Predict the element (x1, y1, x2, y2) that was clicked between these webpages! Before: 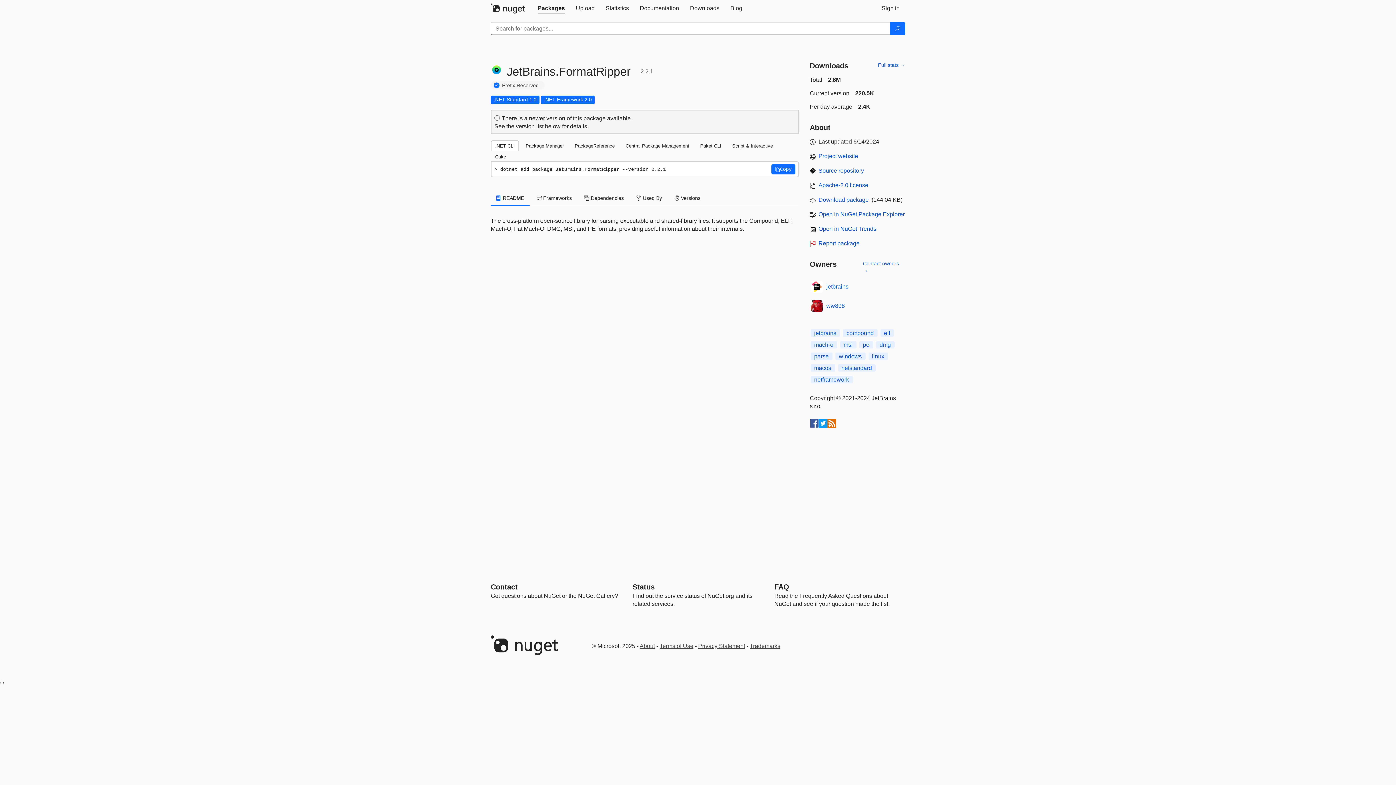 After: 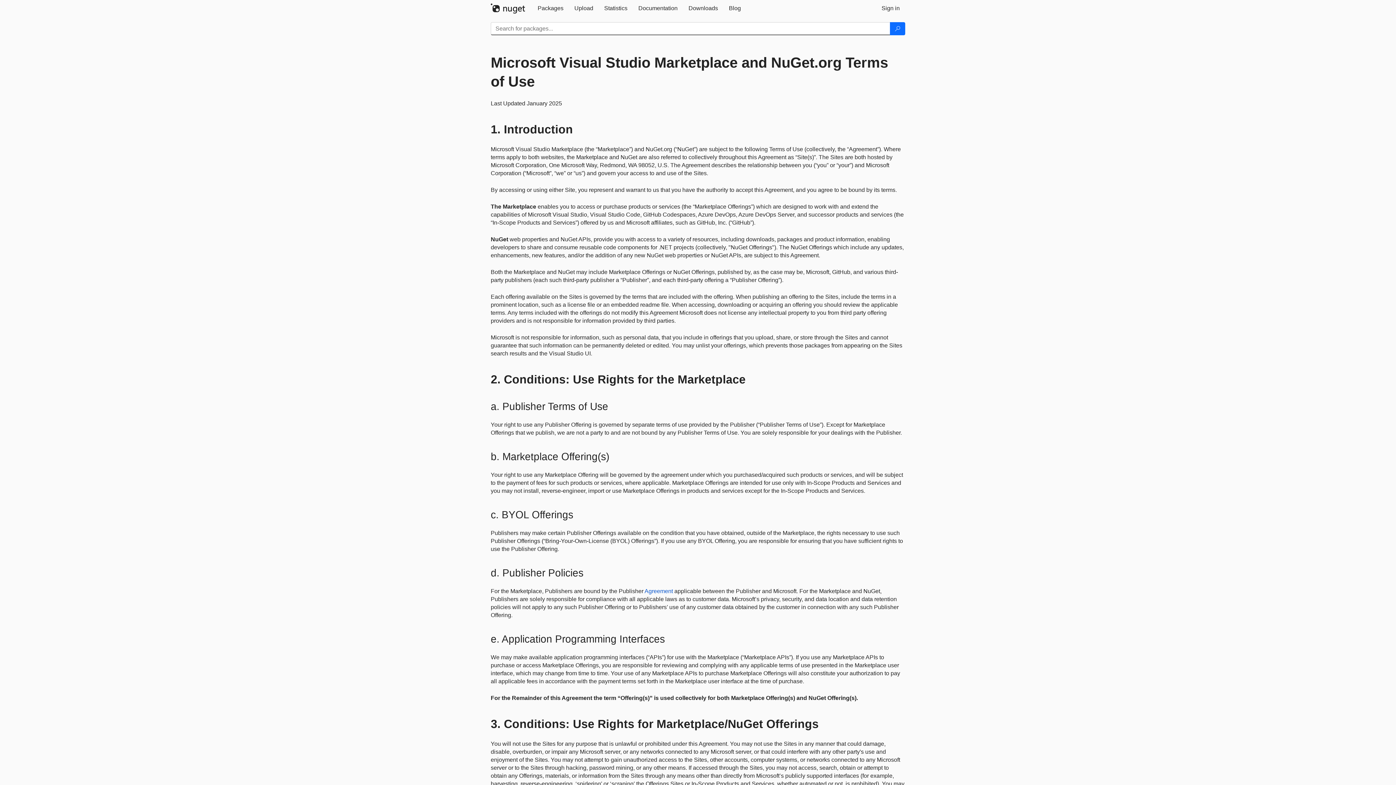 Action: label: Terms of Use bbox: (659, 643, 693, 649)